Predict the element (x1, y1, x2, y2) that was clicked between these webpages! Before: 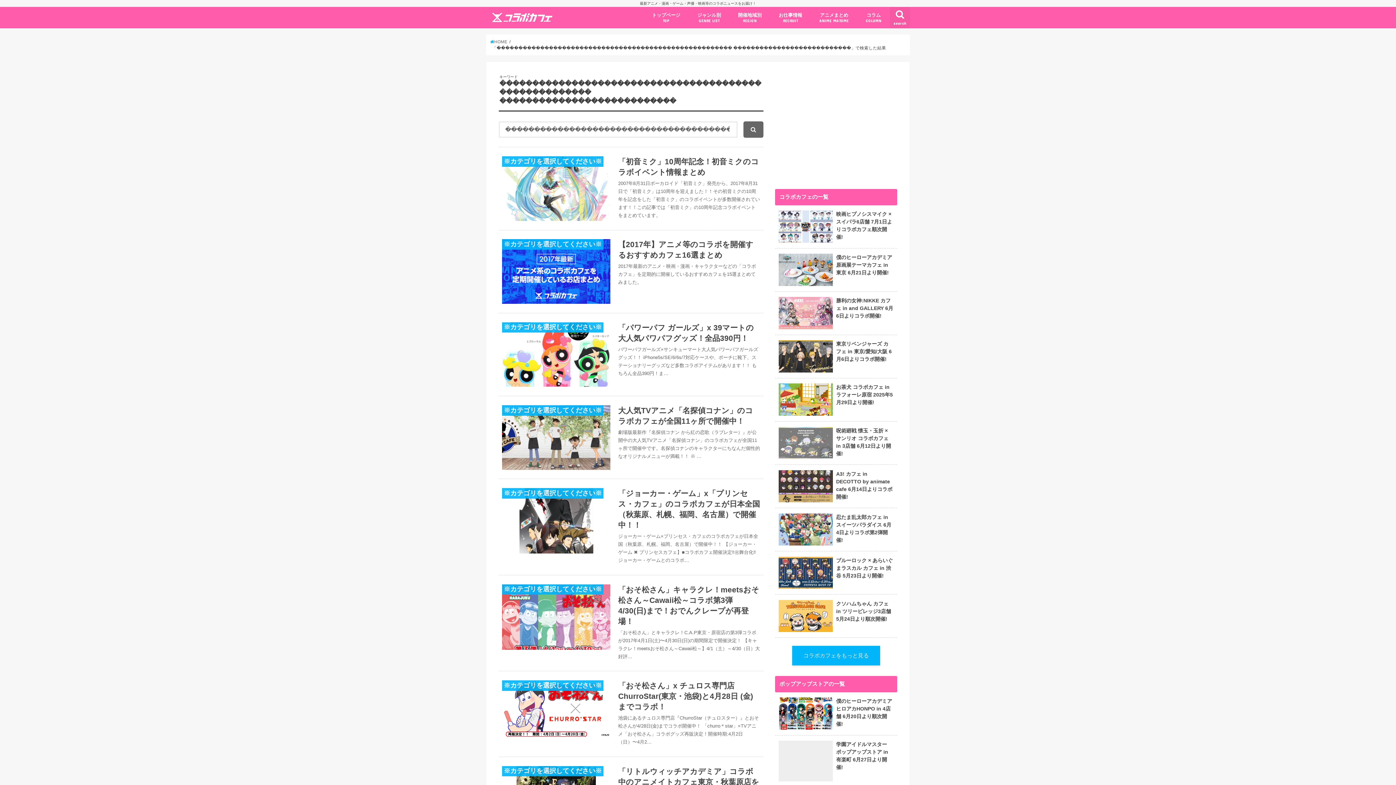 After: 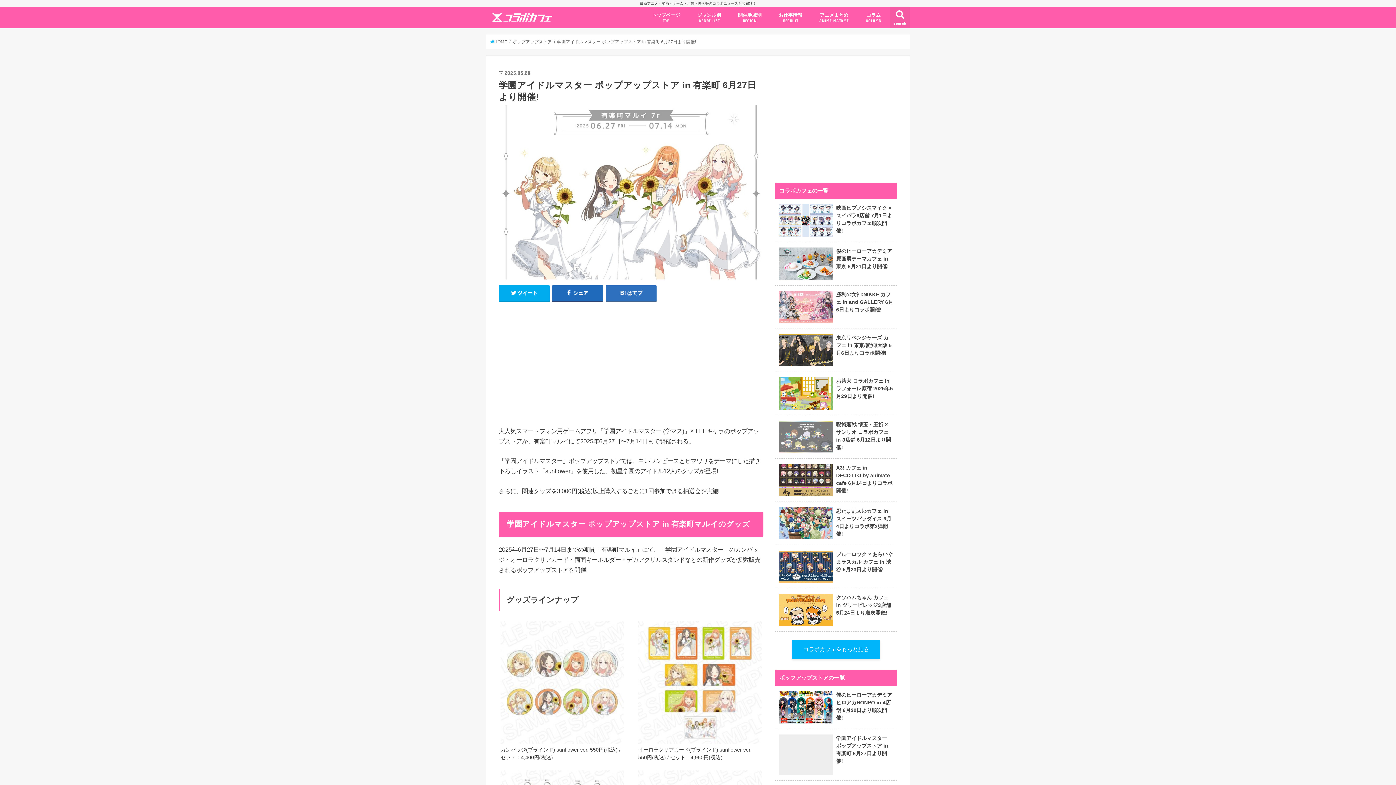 Action: bbox: (779, 741, 893, 785) label: 学園アイドルマスター ポップアップストア in 有楽町 6月27日より開催!